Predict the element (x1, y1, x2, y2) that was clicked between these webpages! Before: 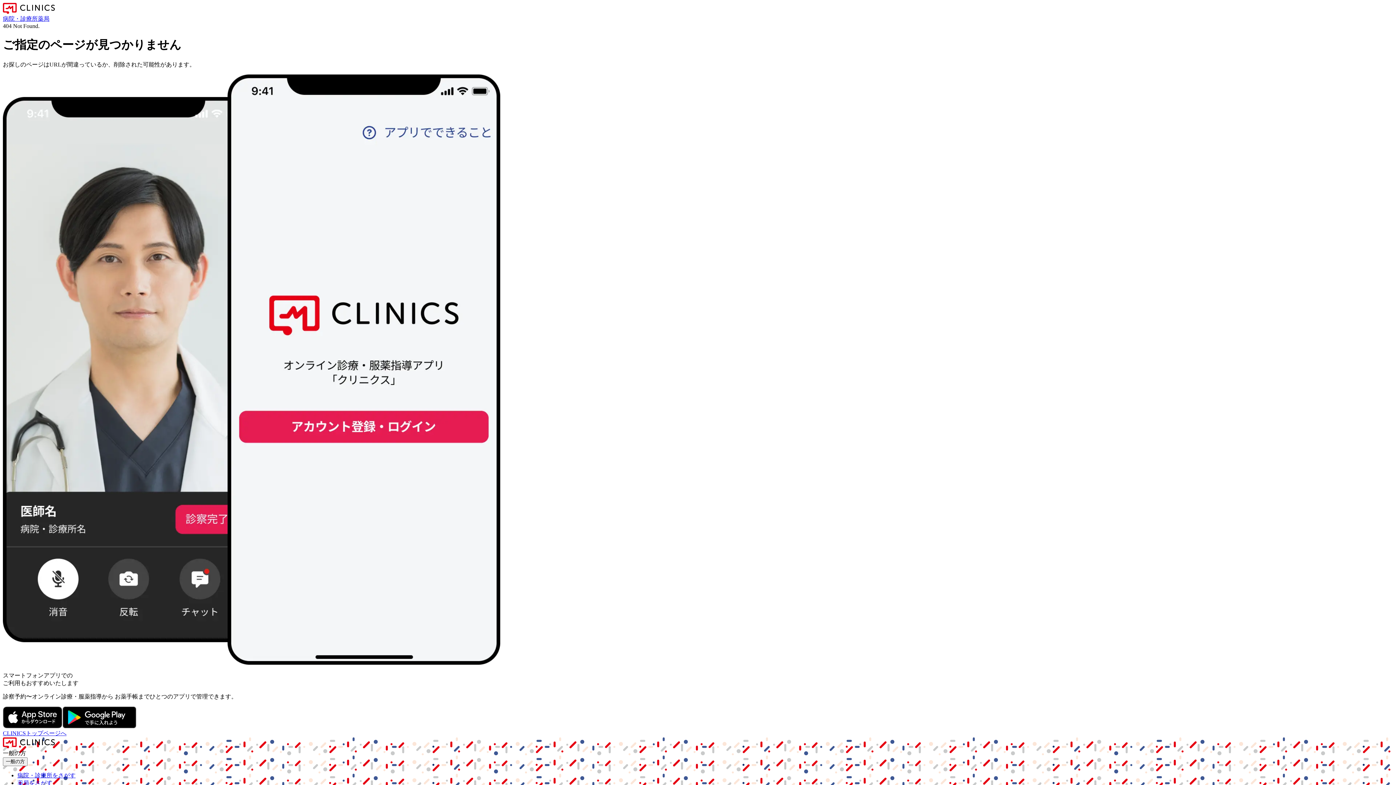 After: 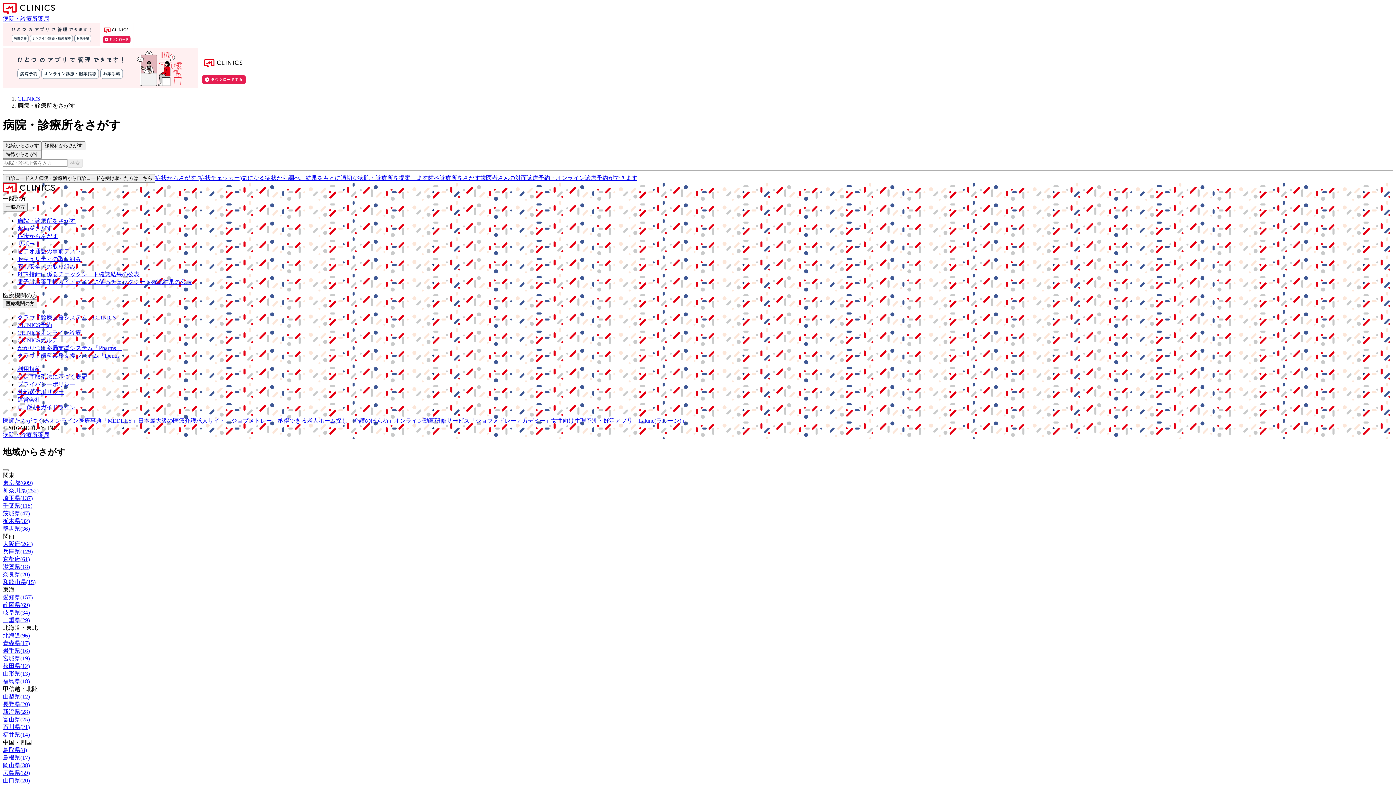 Action: label: 病院・診療所をさがす bbox: (17, 772, 75, 778)